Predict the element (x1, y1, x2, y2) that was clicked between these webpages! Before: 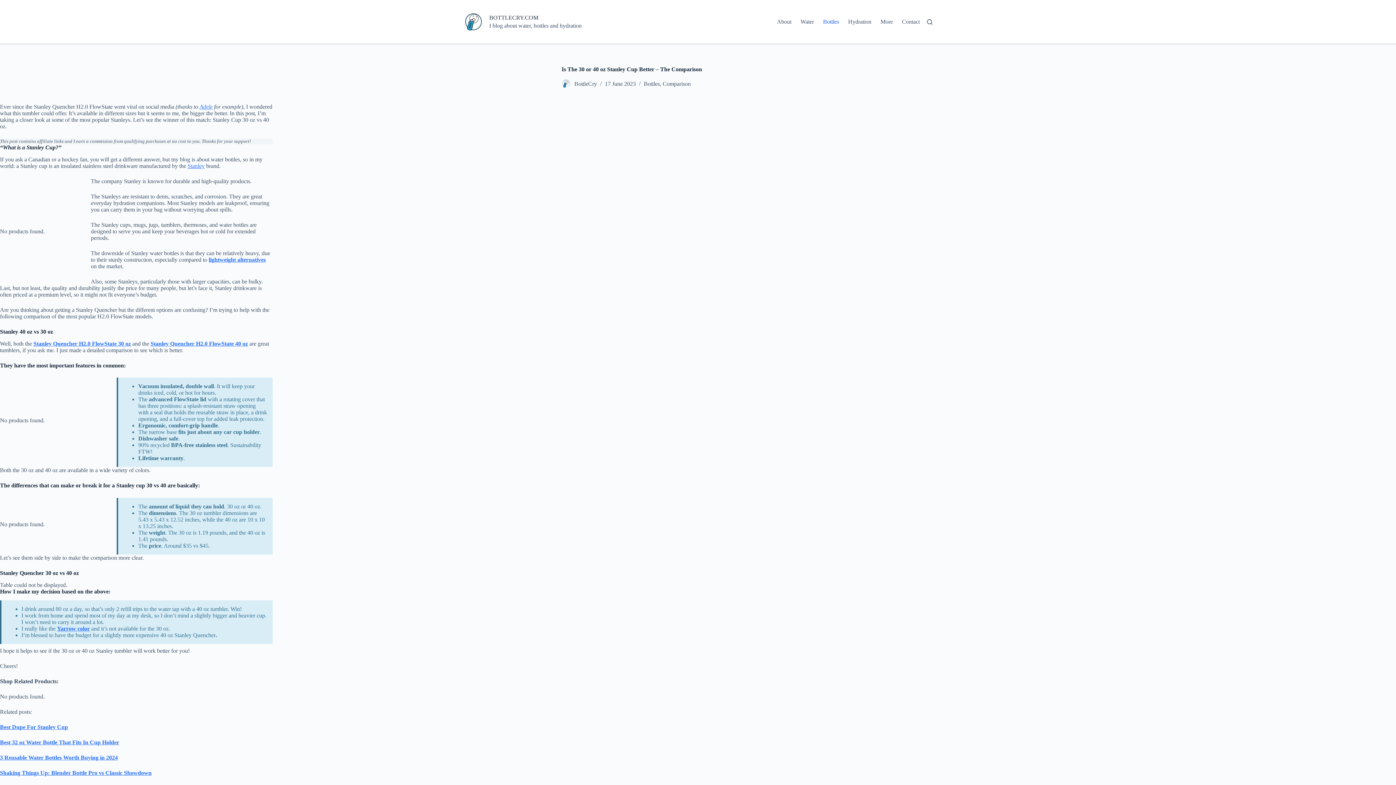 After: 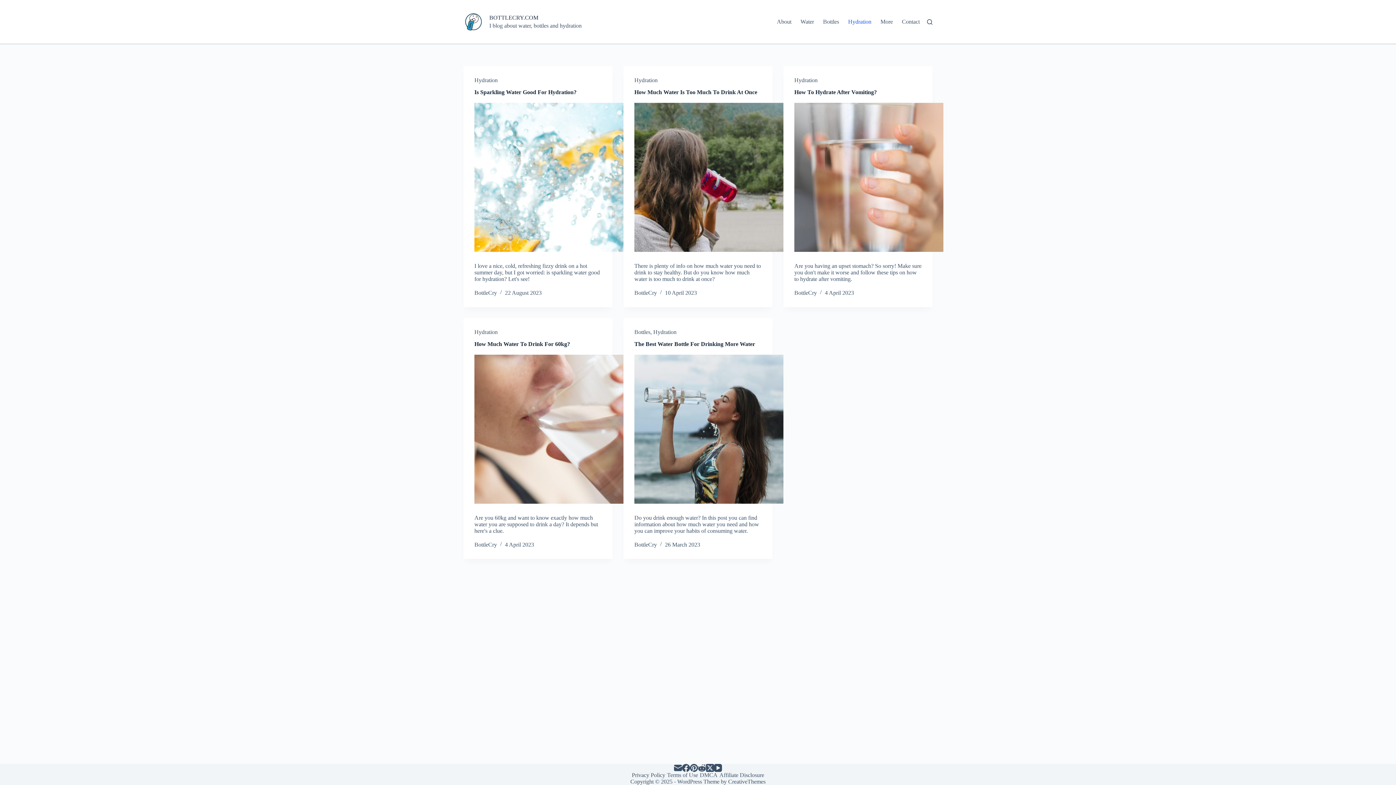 Action: label: Hydration bbox: (843, 0, 876, 43)